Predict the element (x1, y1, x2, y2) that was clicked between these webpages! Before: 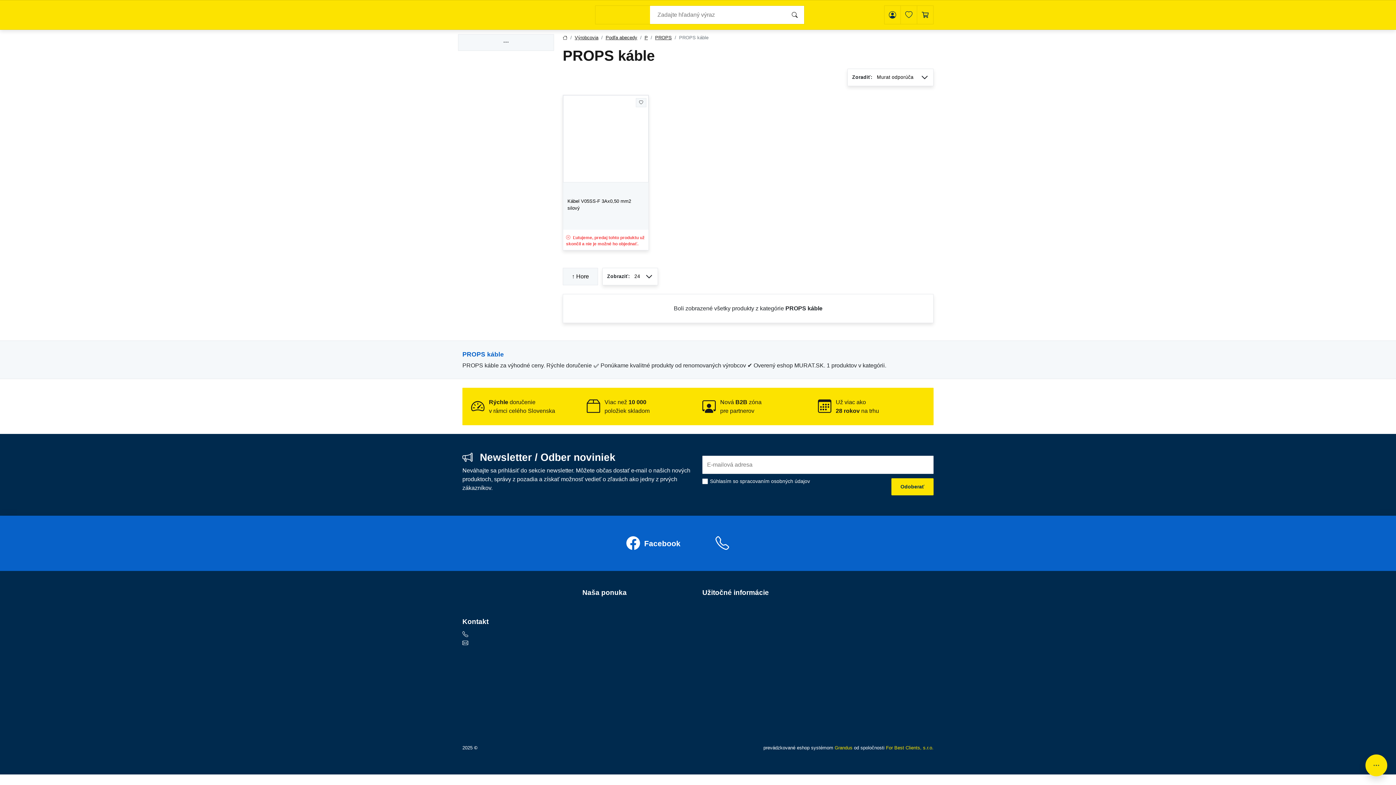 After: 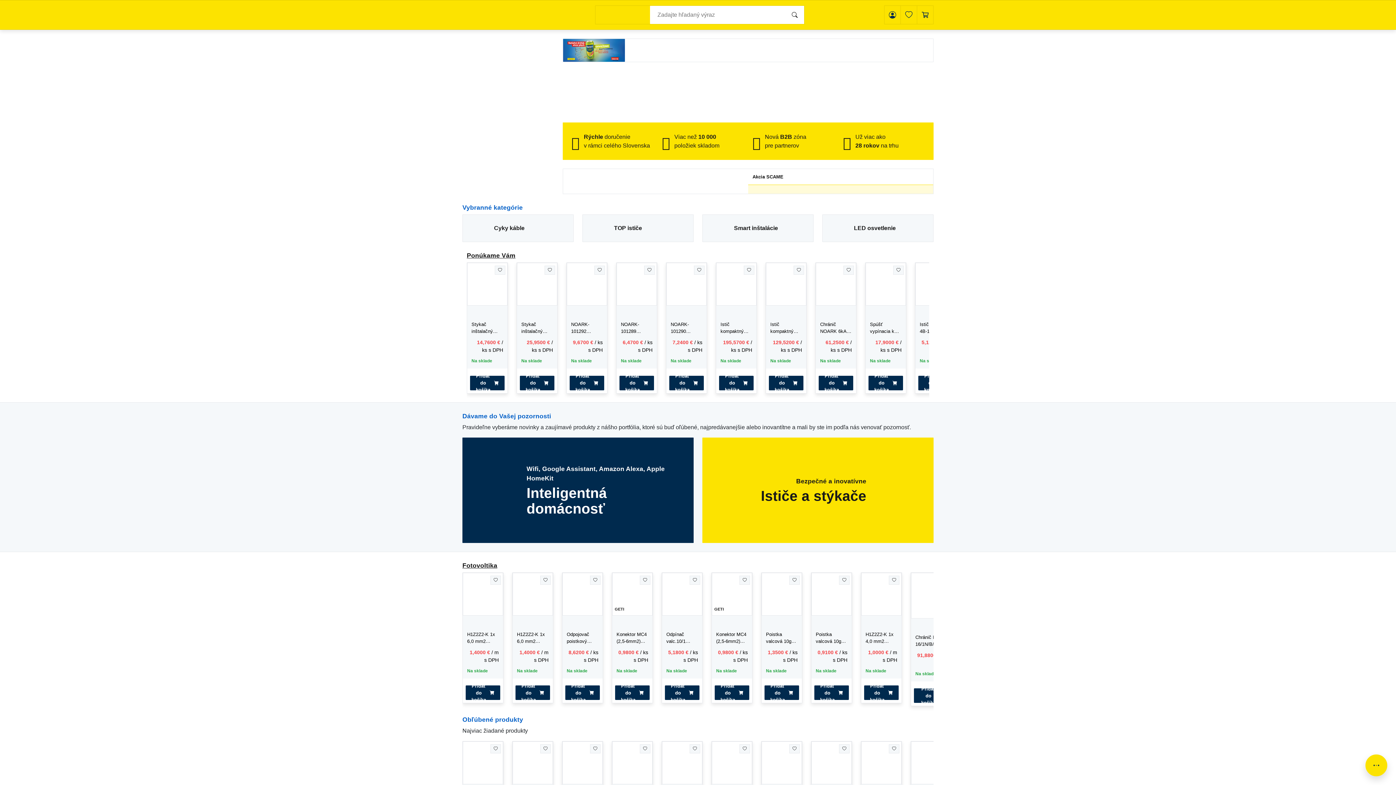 Action: bbox: (462, 7, 515, 22)